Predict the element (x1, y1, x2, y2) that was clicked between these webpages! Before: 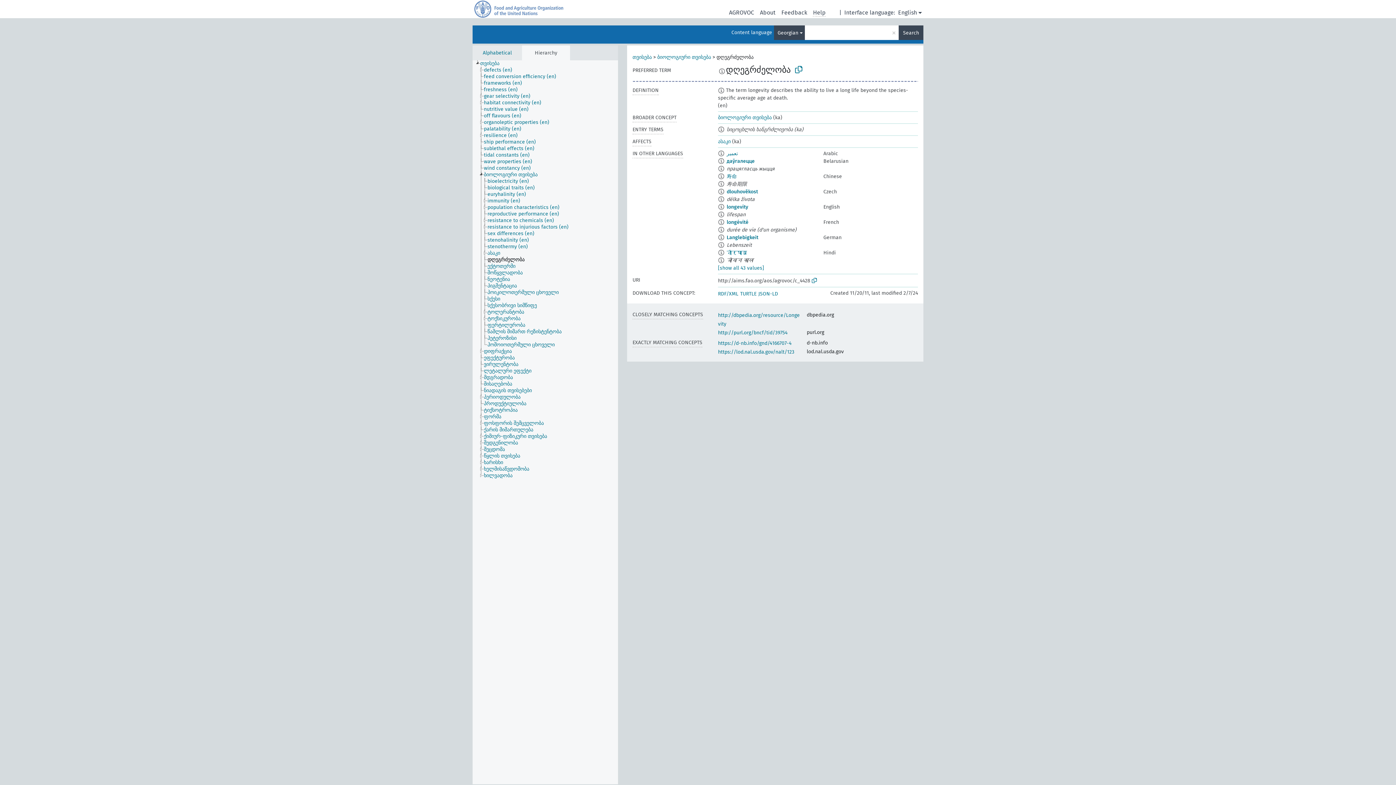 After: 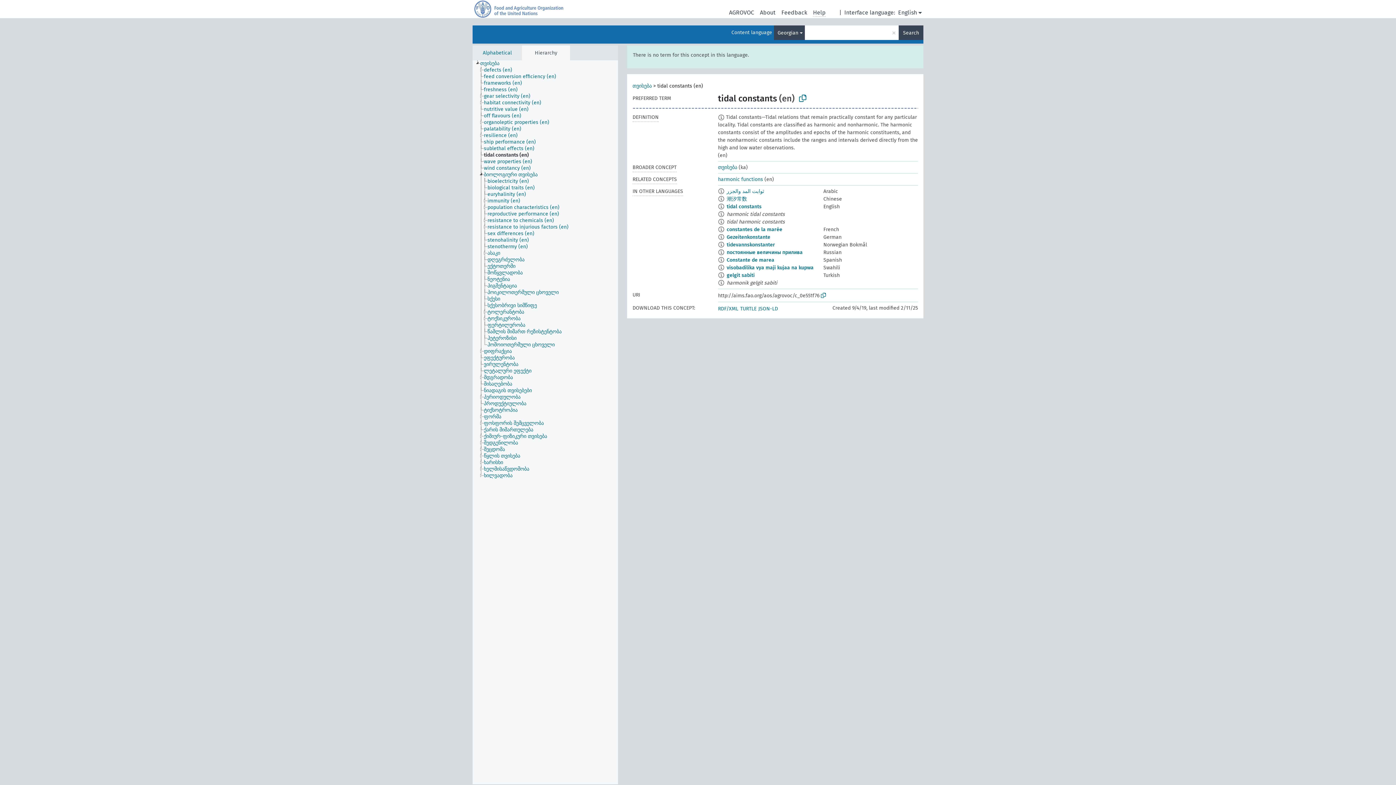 Action: label: tidal constants (en) bbox: (483, 152, 536, 158)